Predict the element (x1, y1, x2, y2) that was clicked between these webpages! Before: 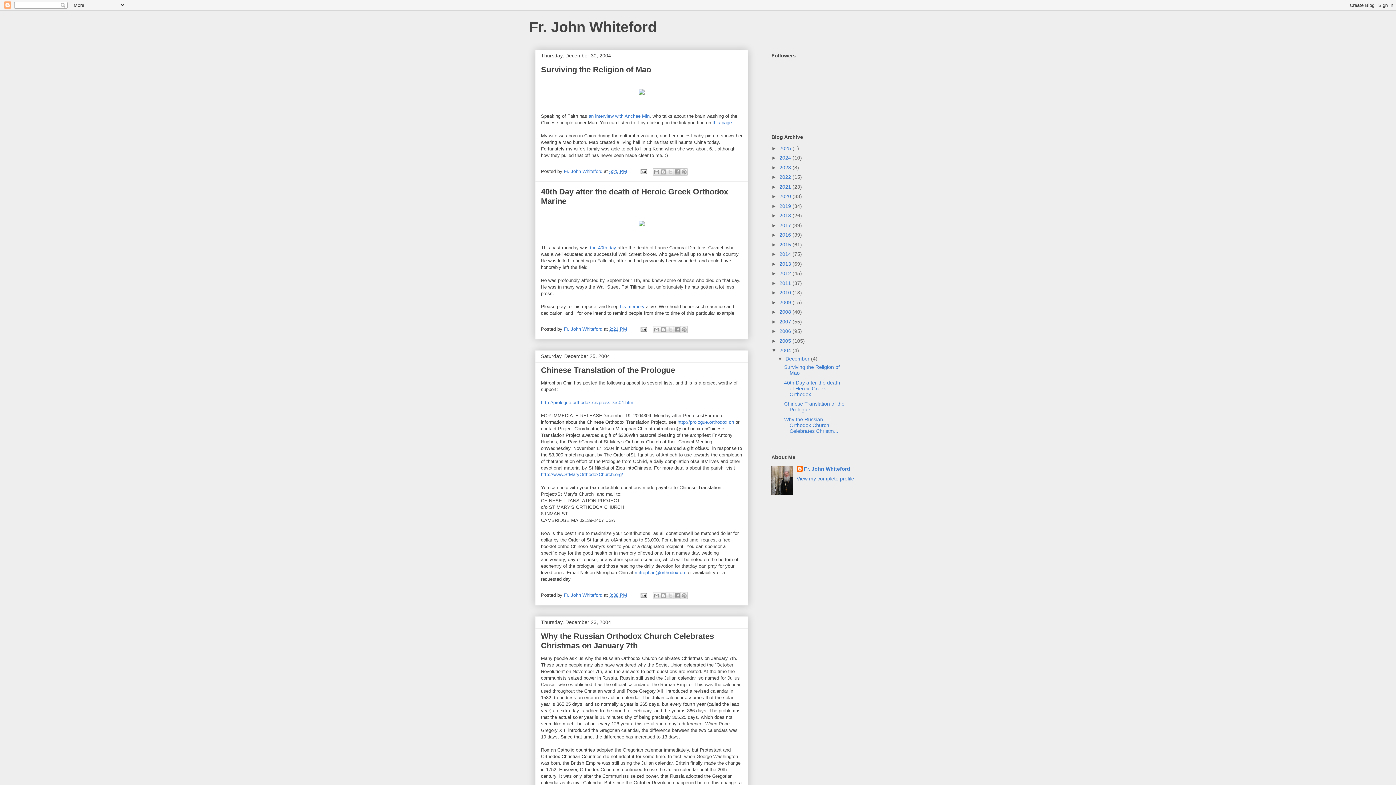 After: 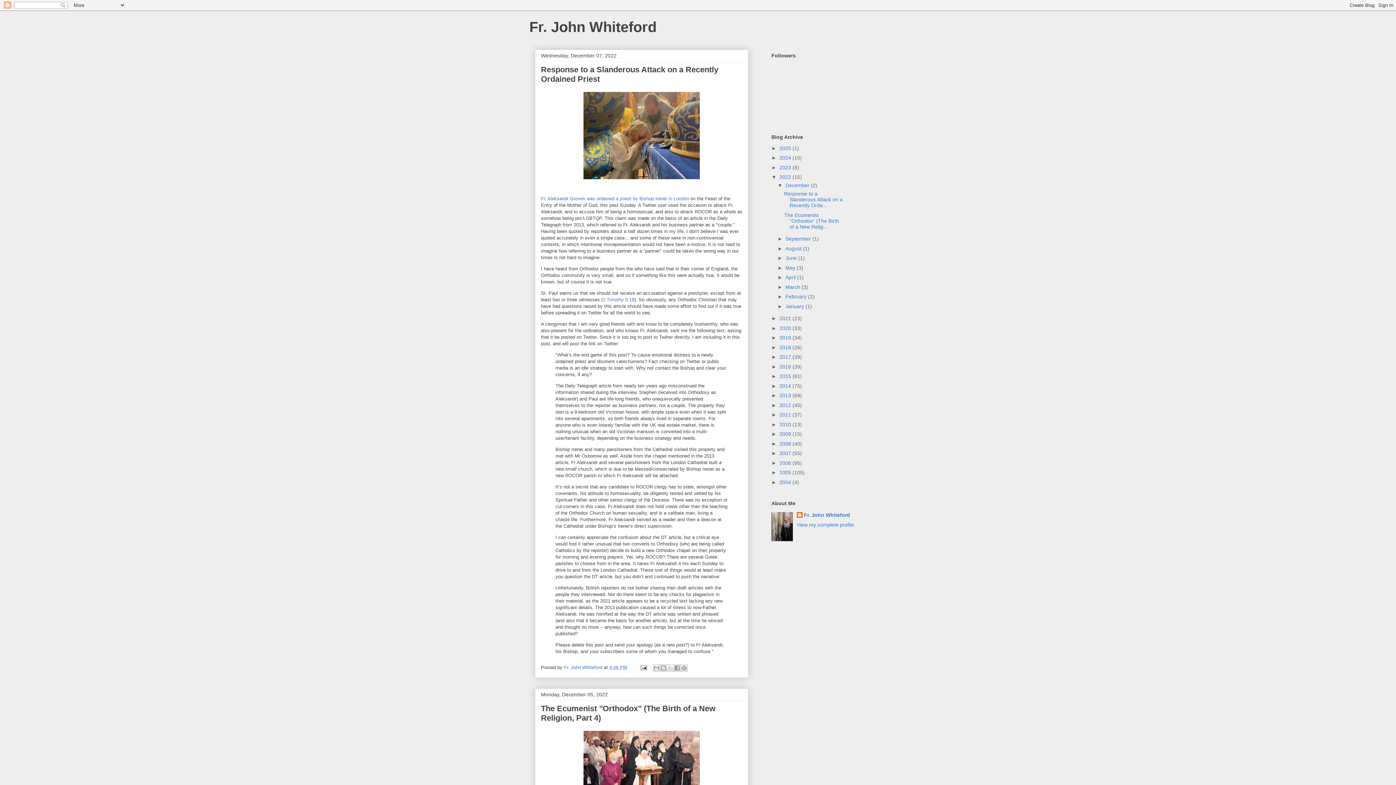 Action: bbox: (779, 174, 792, 180) label: 2022 